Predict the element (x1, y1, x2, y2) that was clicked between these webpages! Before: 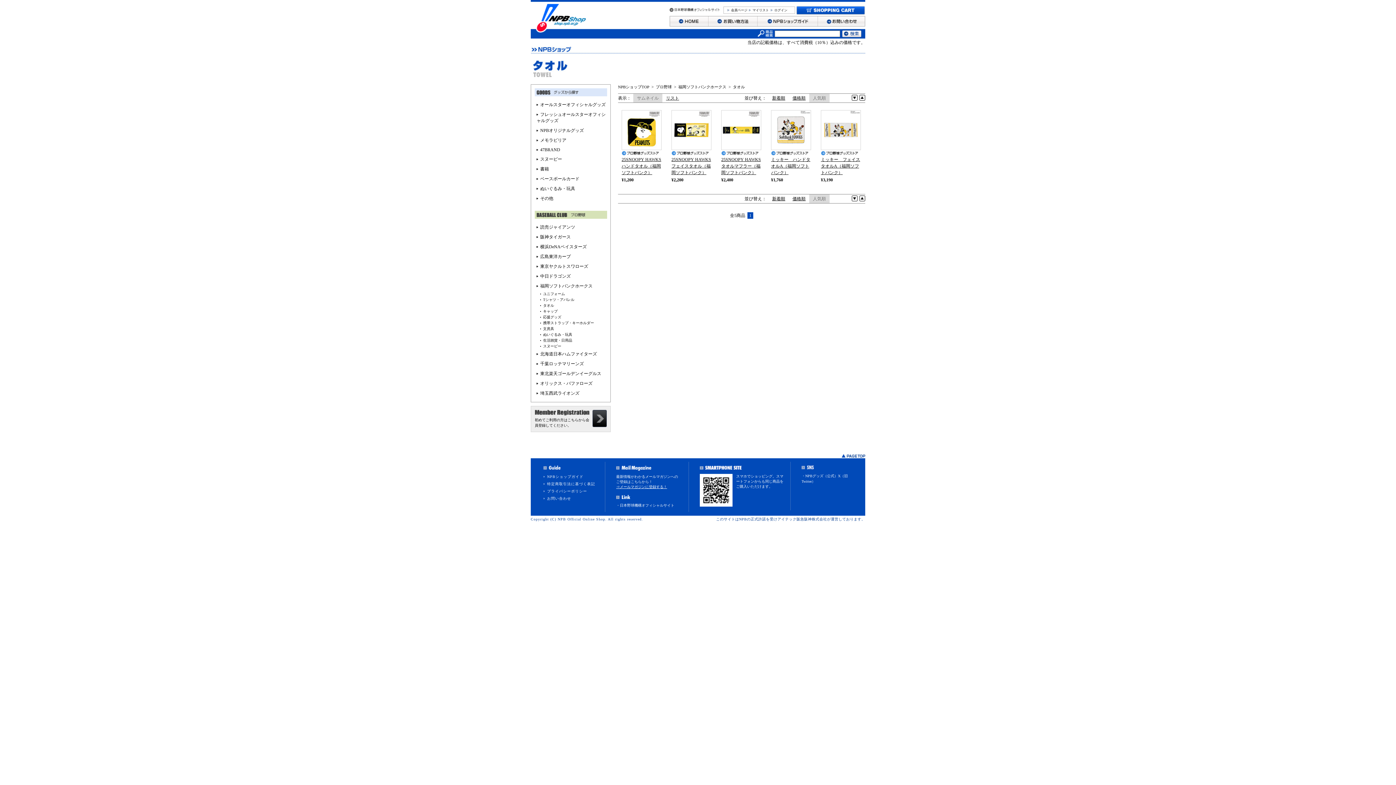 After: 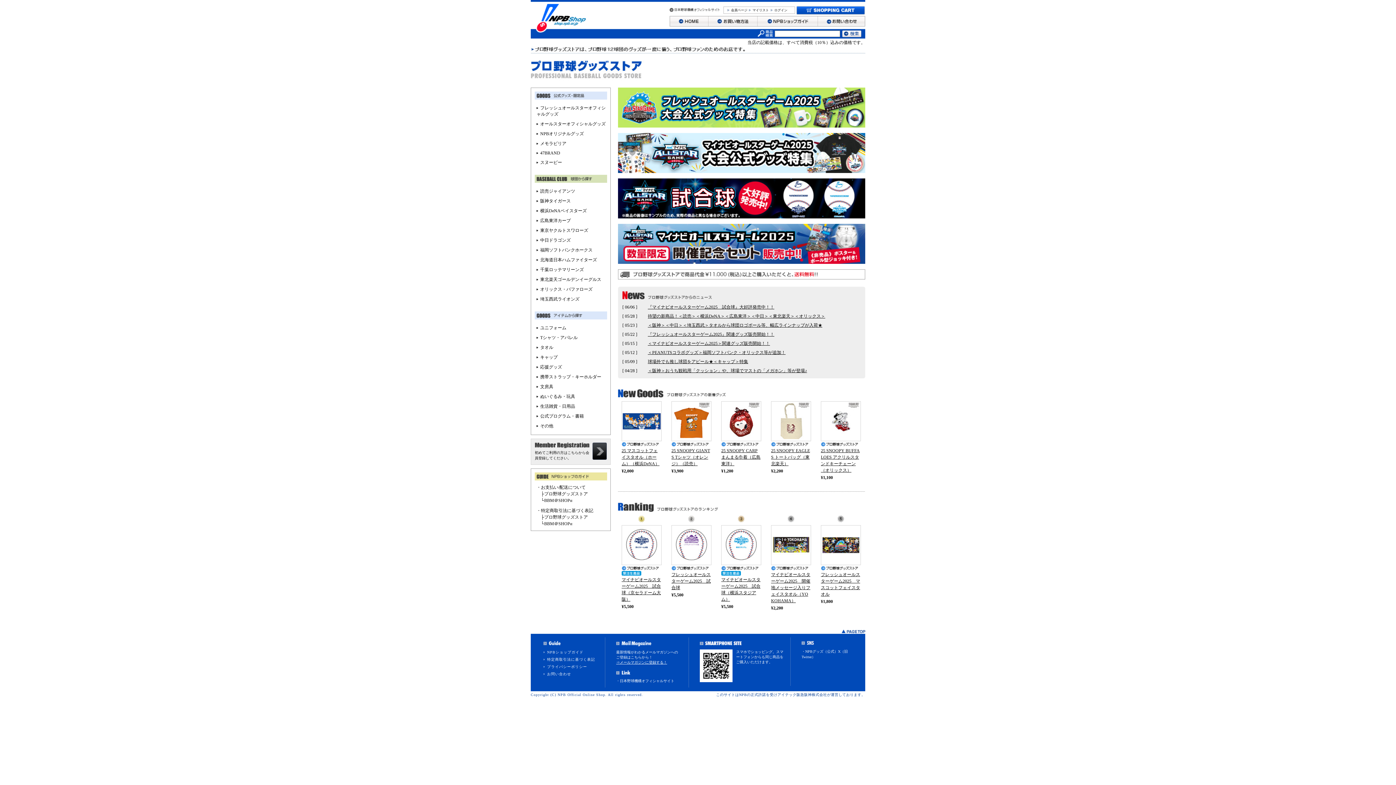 Action: bbox: (821, 149, 858, 154)